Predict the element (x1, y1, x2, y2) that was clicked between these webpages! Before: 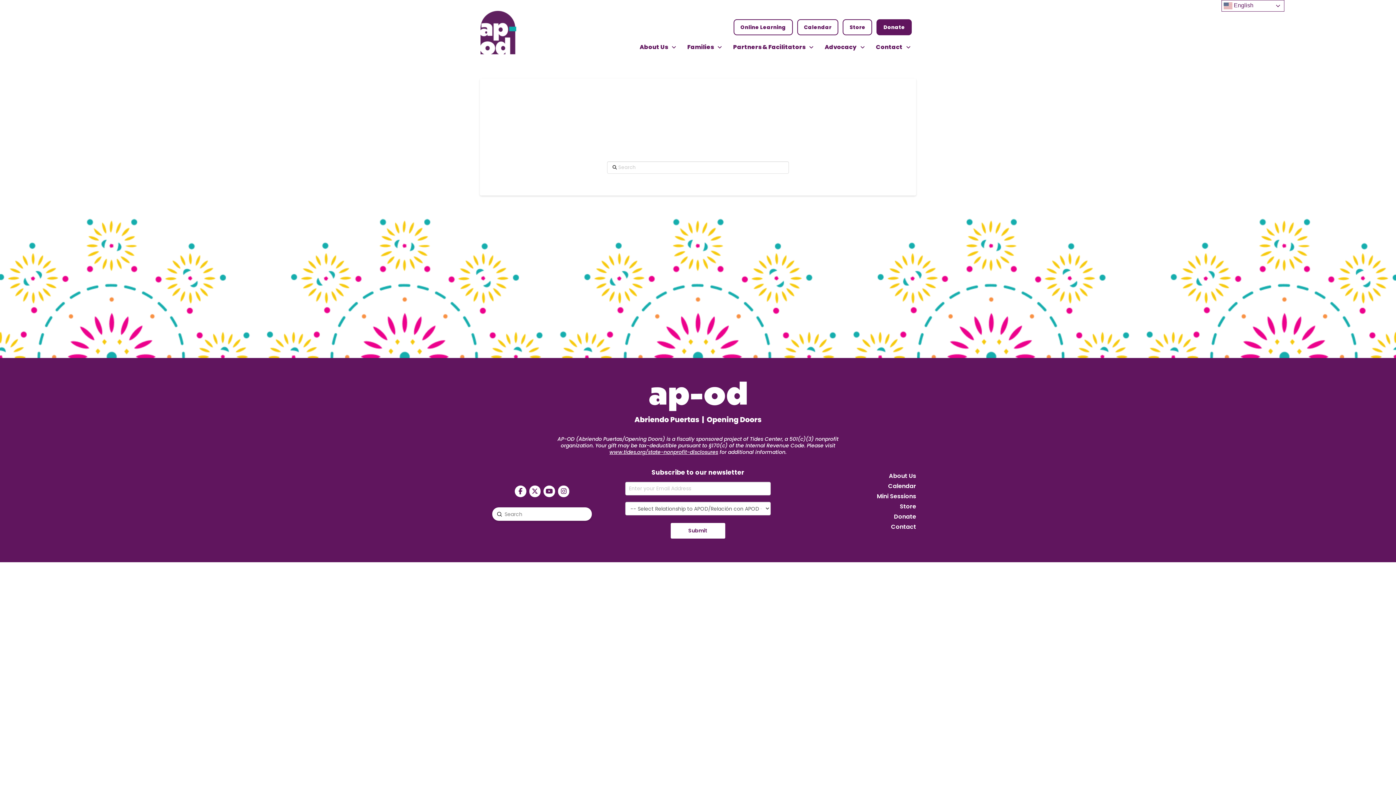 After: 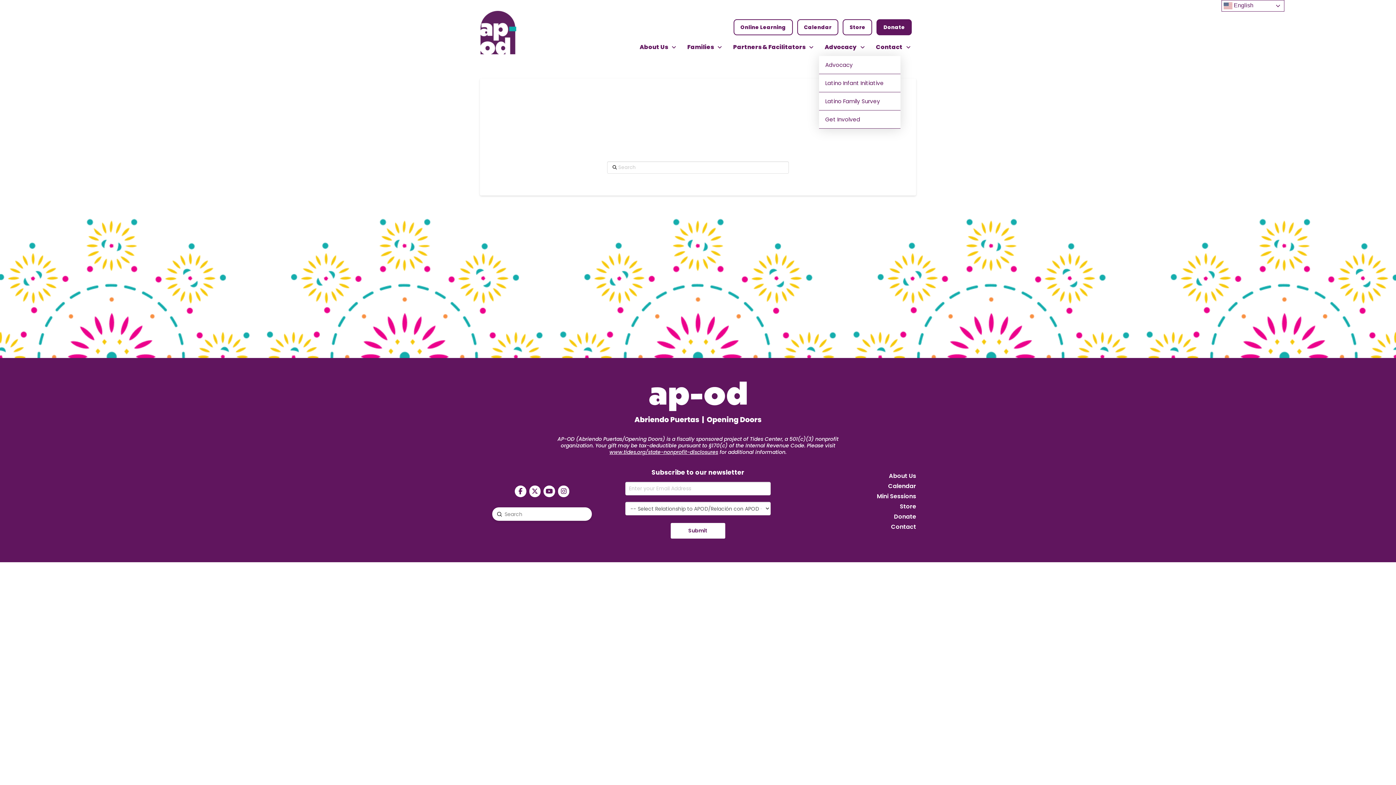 Action: label: Advocacy bbox: (819, 38, 870, 55)